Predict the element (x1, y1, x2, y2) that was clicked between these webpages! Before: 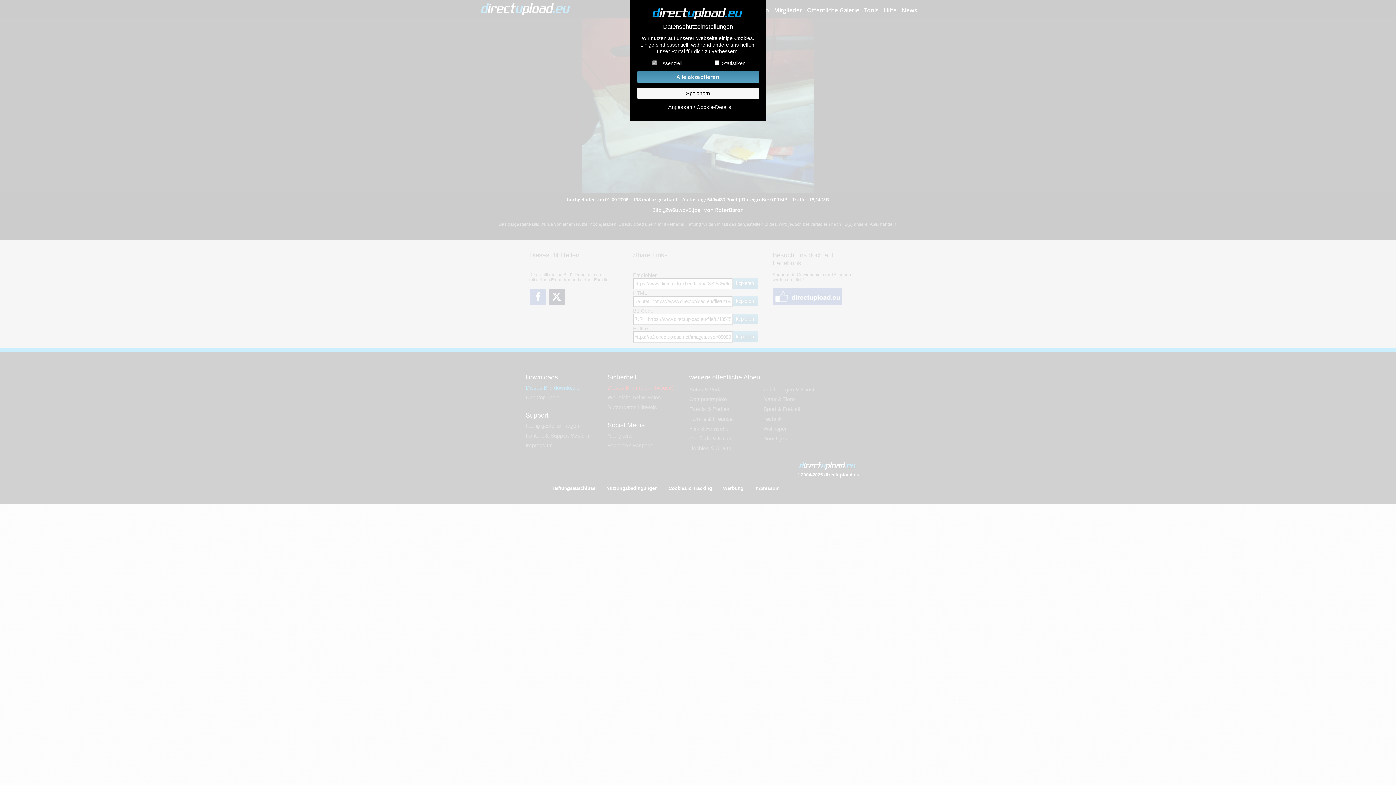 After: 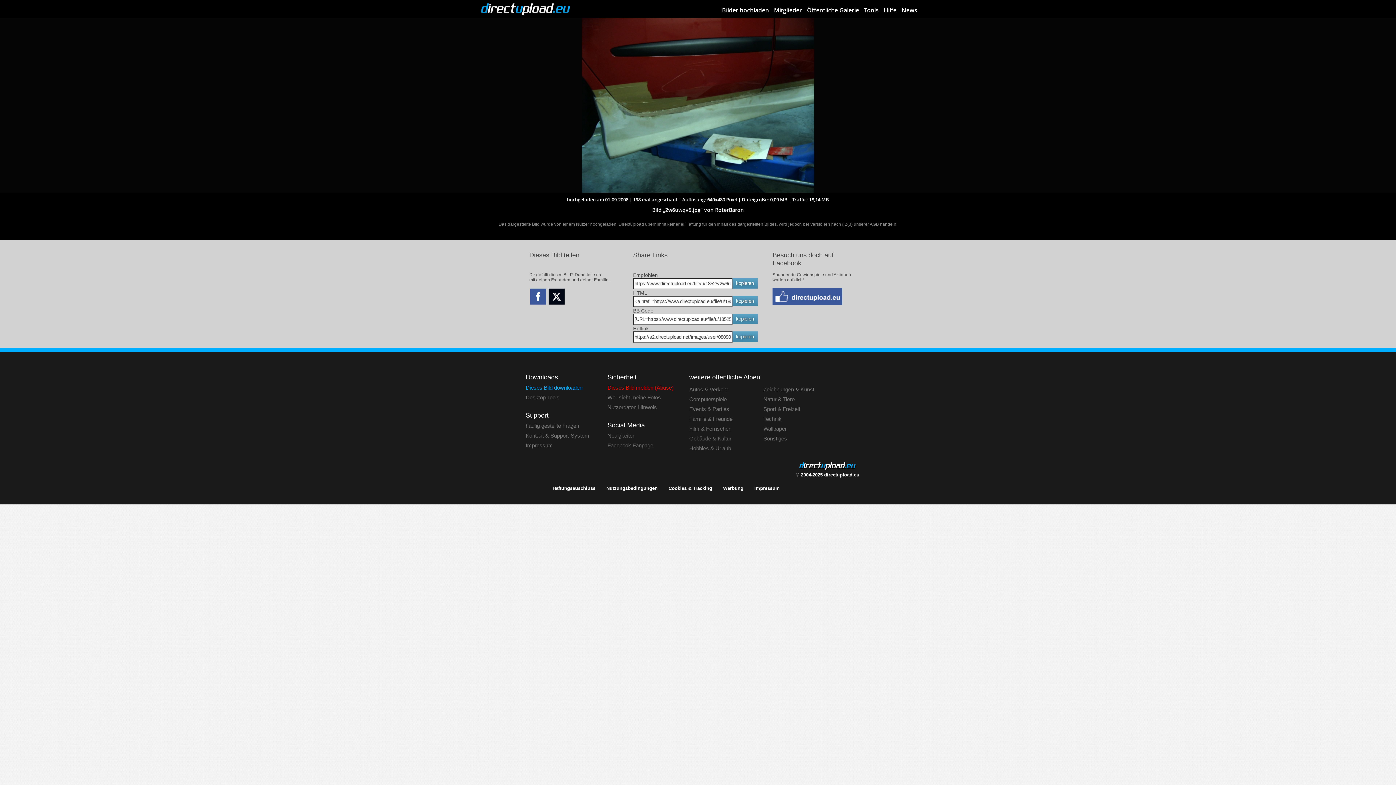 Action: bbox: (637, 70, 759, 83) label: Alle akzeptieren